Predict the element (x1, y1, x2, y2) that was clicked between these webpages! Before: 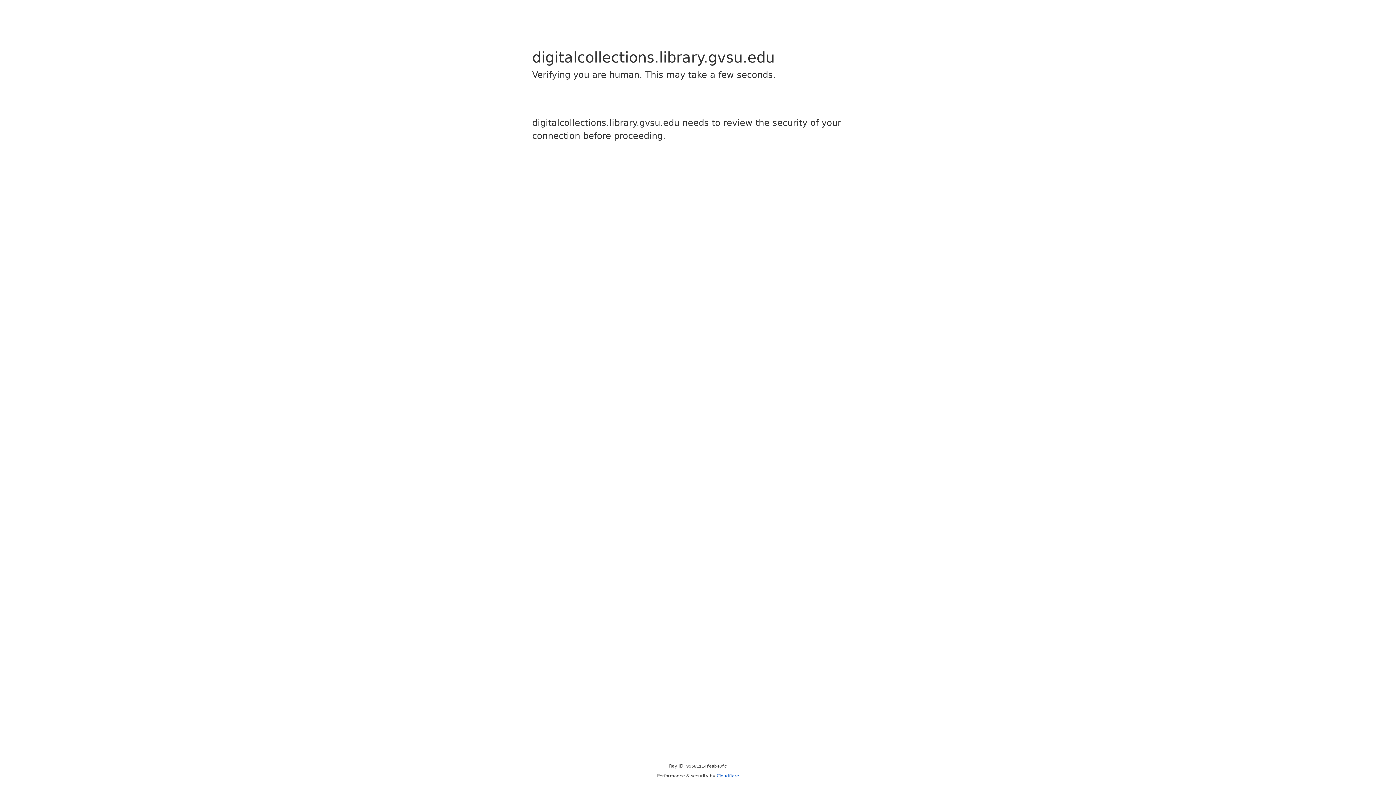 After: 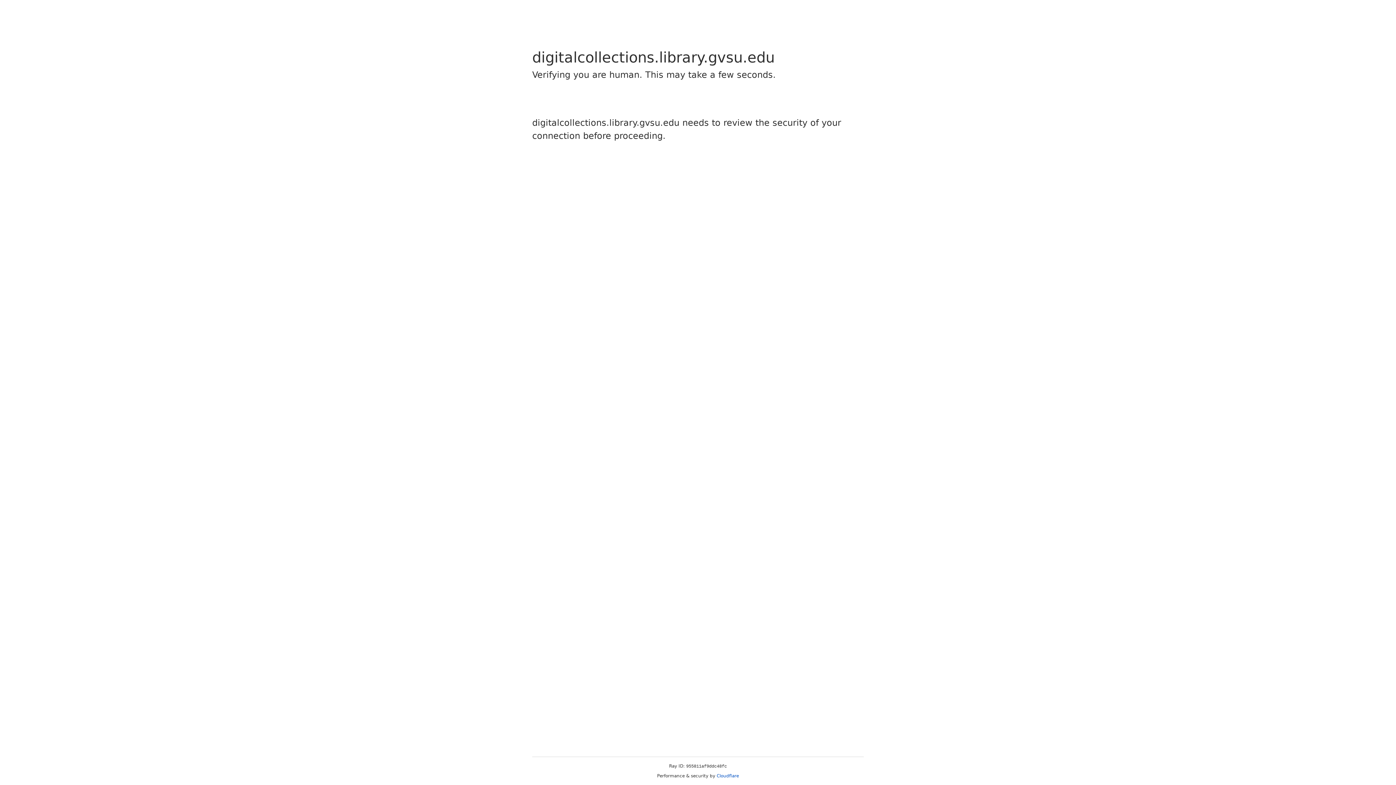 Action: bbox: (716, 773, 739, 778) label: Cloudflare